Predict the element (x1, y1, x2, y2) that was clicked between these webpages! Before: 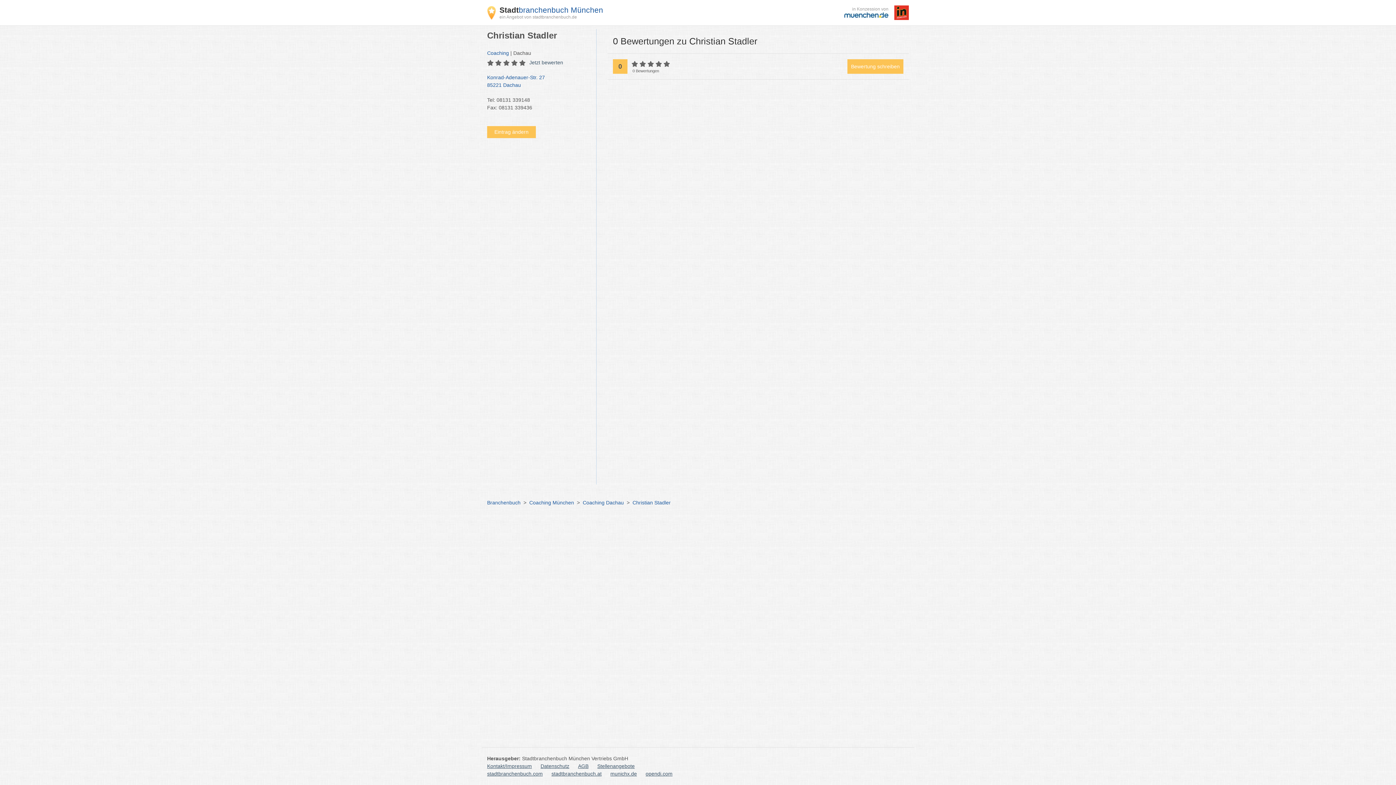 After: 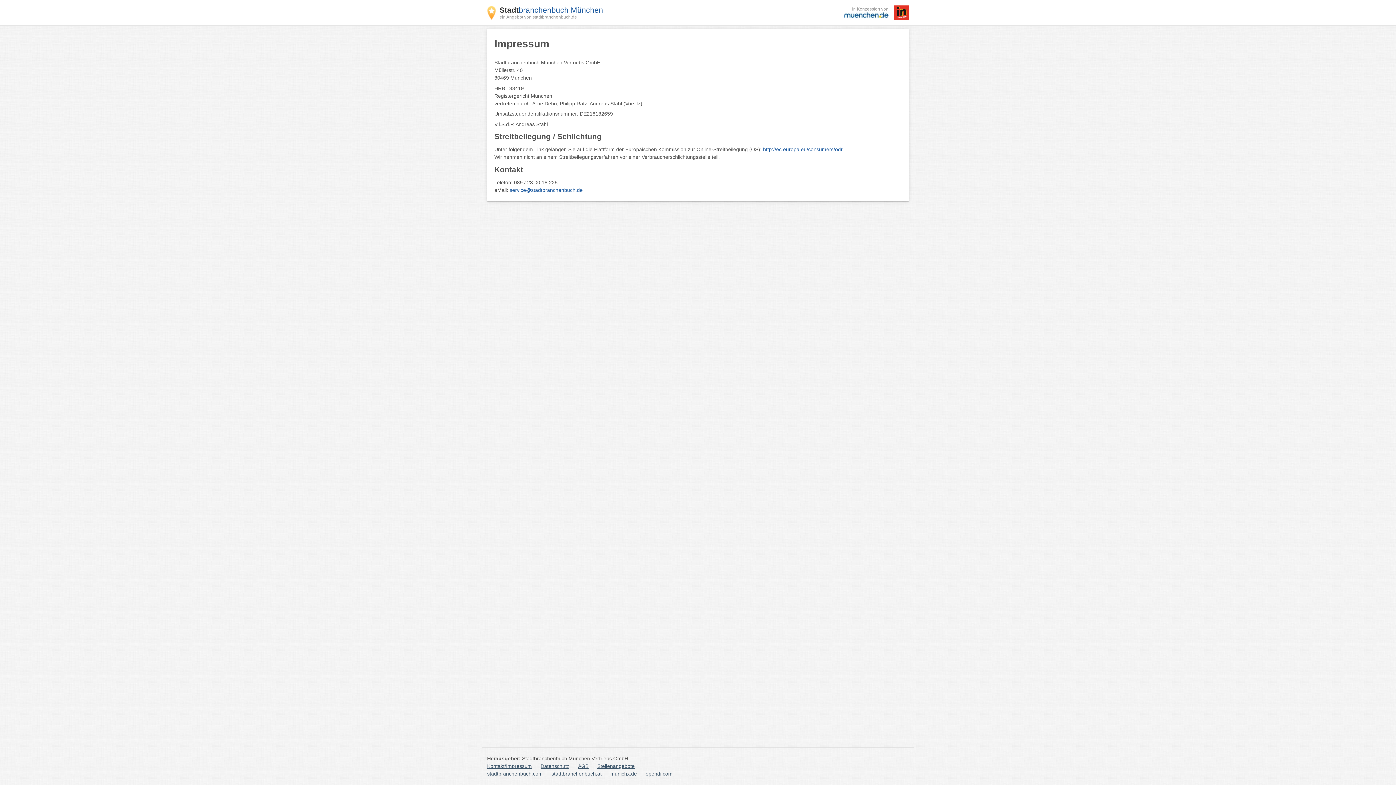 Action: label: Kontakt/Impressum bbox: (487, 762, 532, 770)